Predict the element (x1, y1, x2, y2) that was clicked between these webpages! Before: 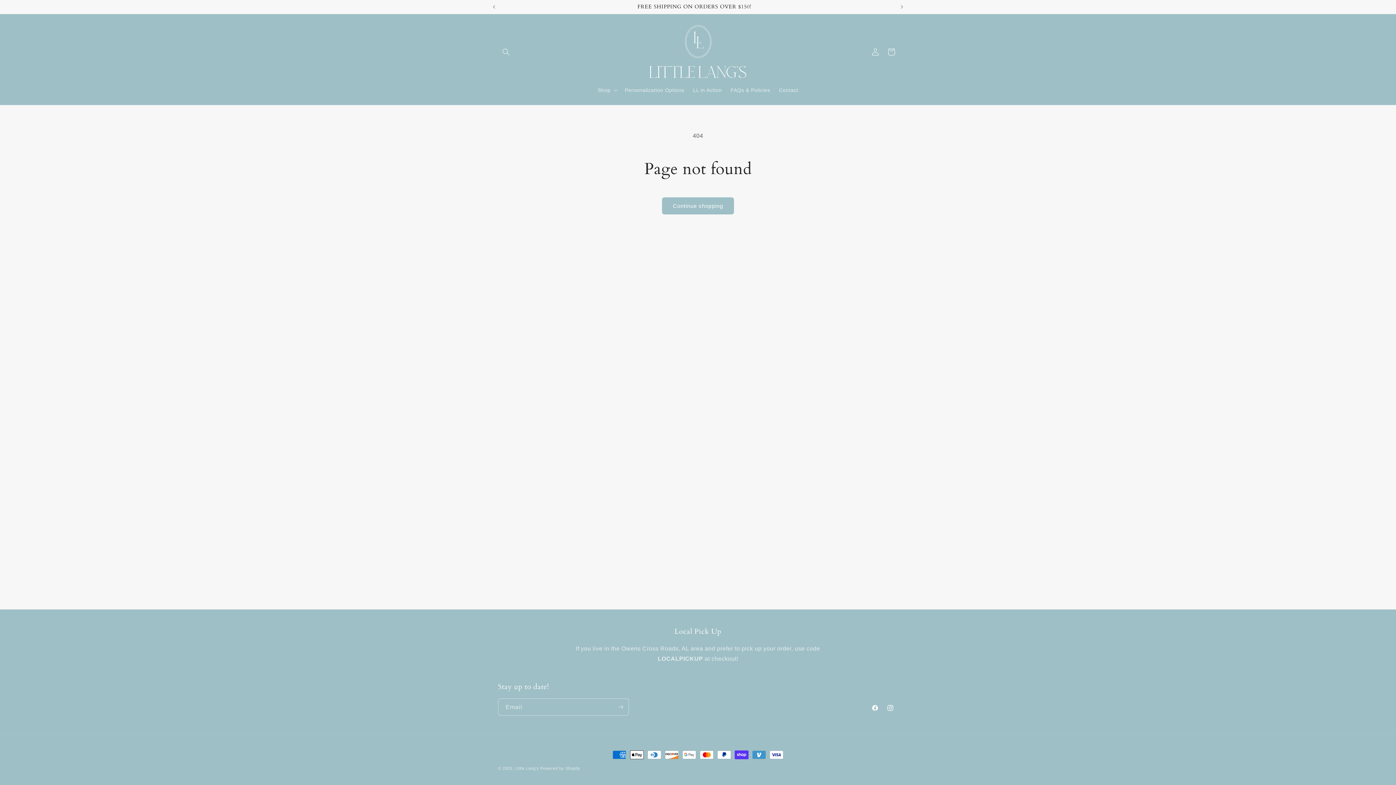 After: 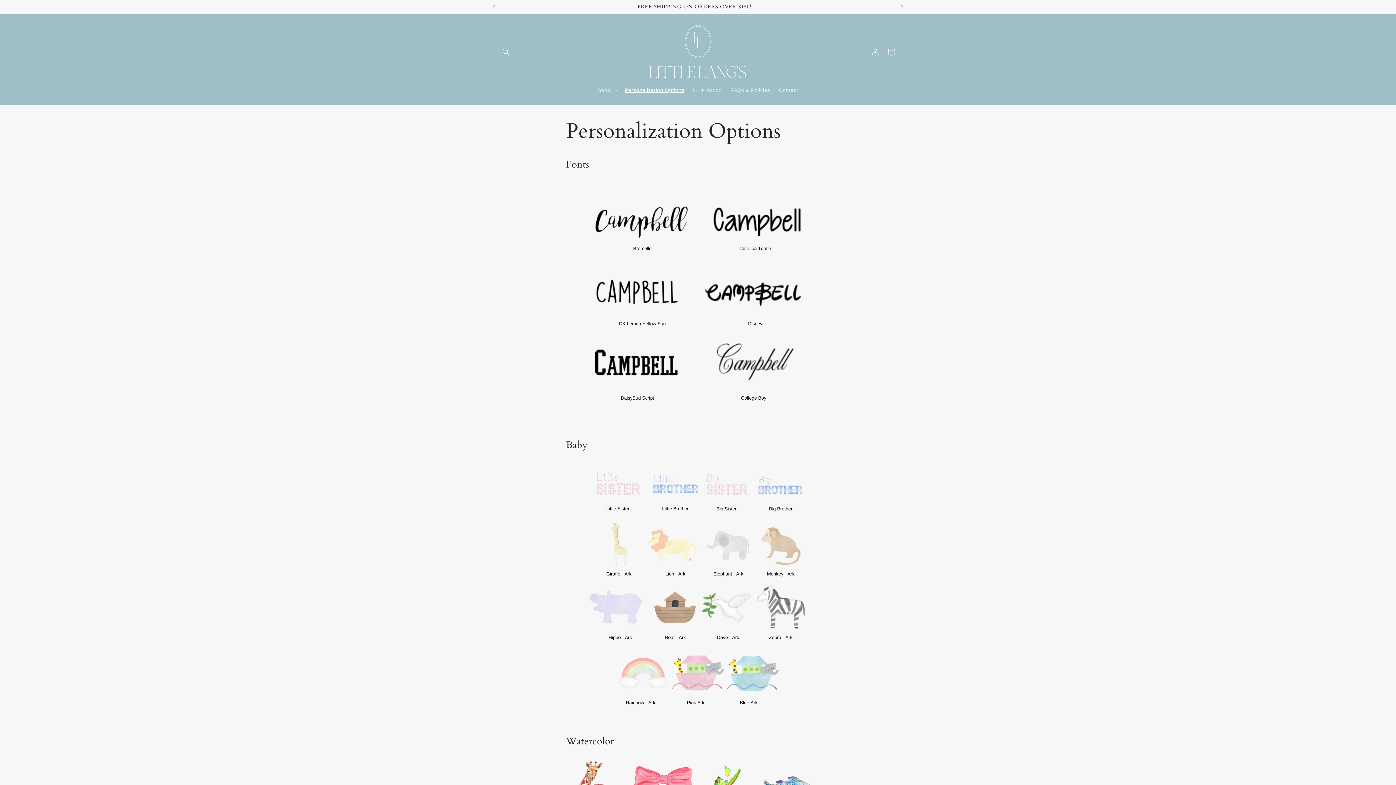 Action: label: Personalization Options bbox: (620, 82, 688, 97)